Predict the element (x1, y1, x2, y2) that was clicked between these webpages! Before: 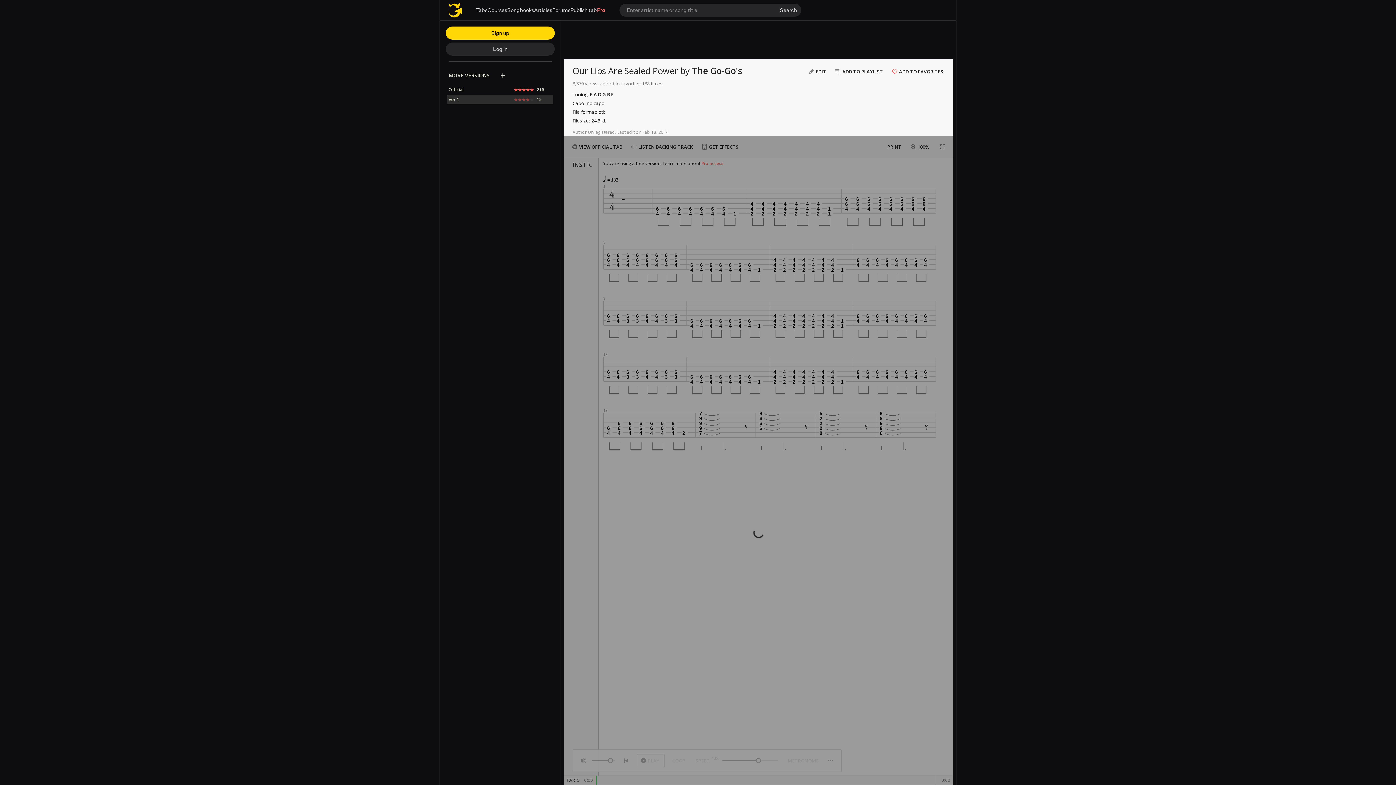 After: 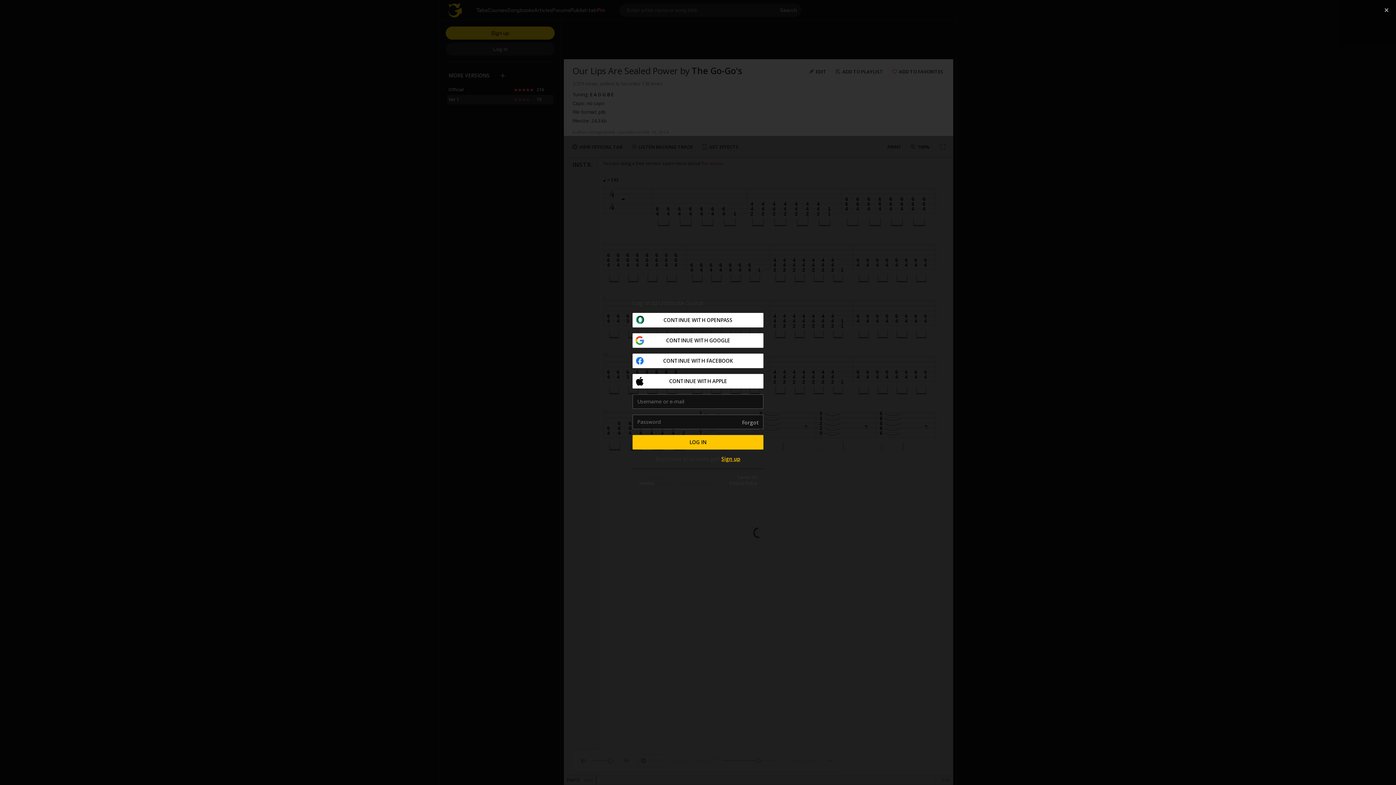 Action: bbox: (831, 65, 888, 78) label: ADD TO PLAYLIST